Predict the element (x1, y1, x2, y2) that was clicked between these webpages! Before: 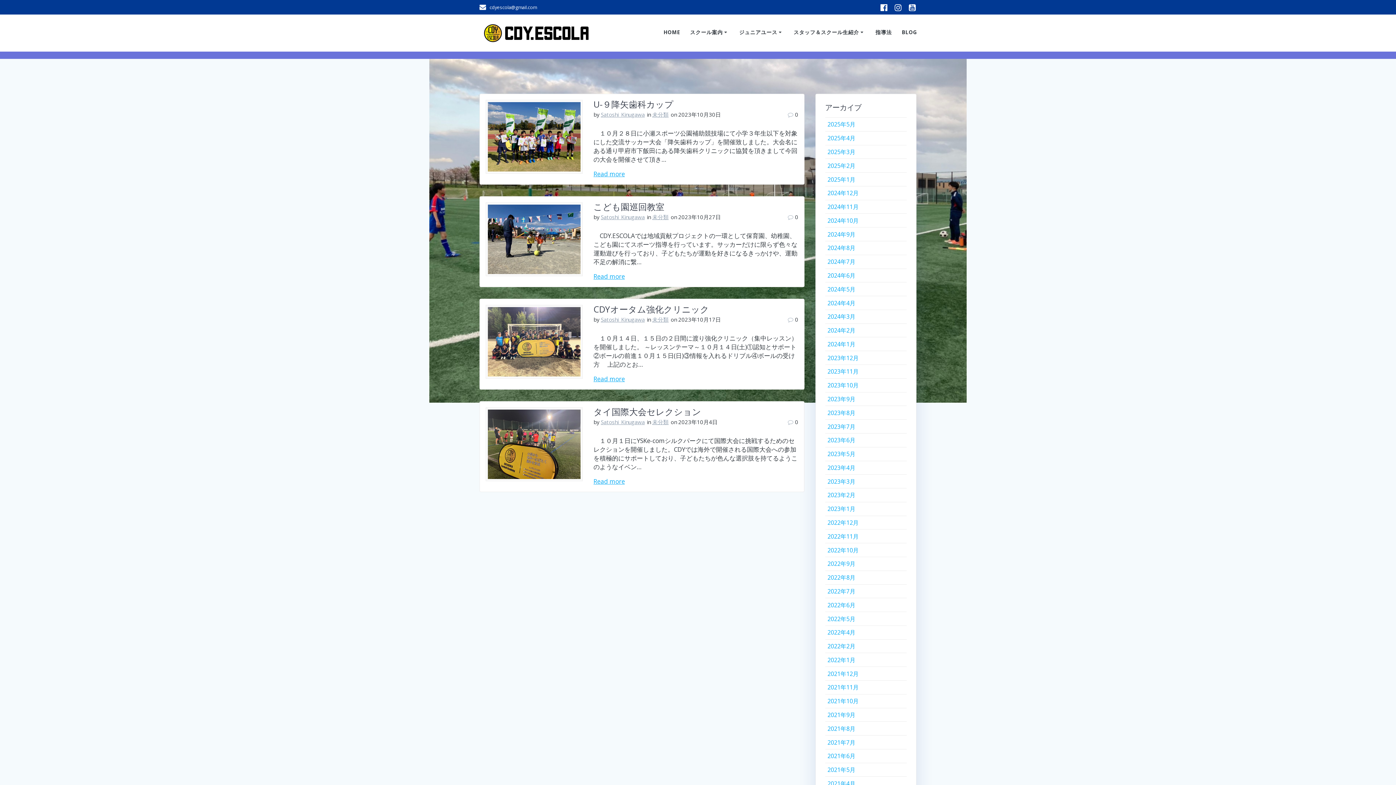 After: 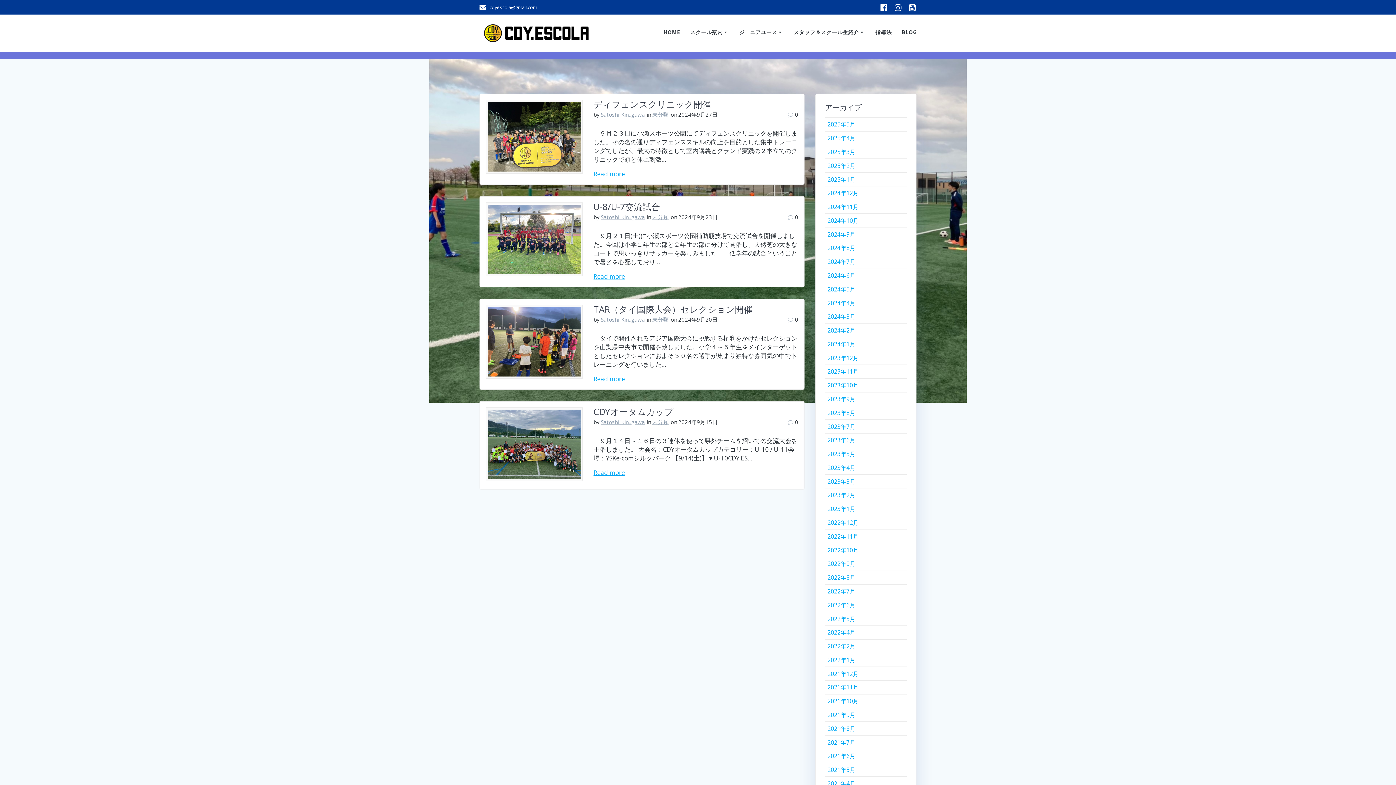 Action: label: 2024年9月 bbox: (827, 230, 855, 238)